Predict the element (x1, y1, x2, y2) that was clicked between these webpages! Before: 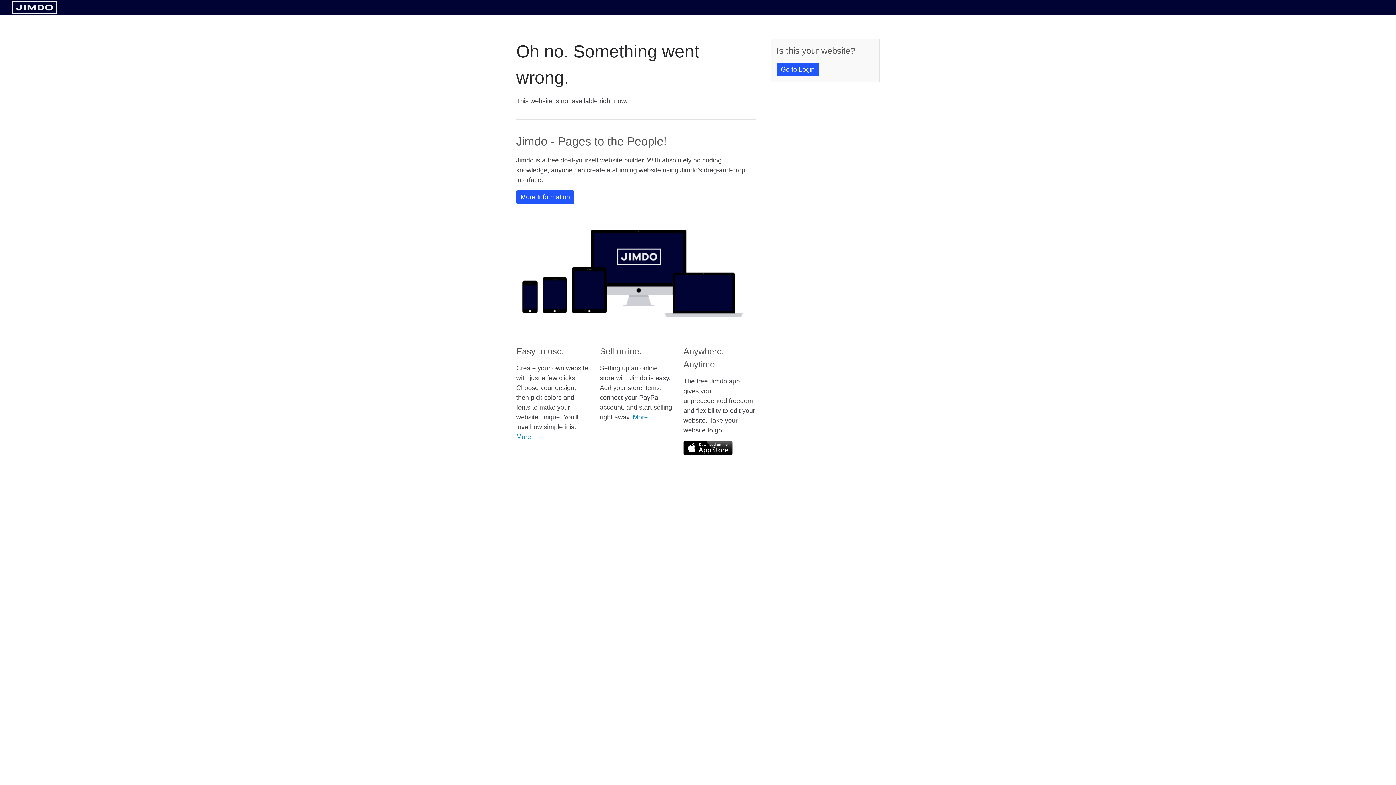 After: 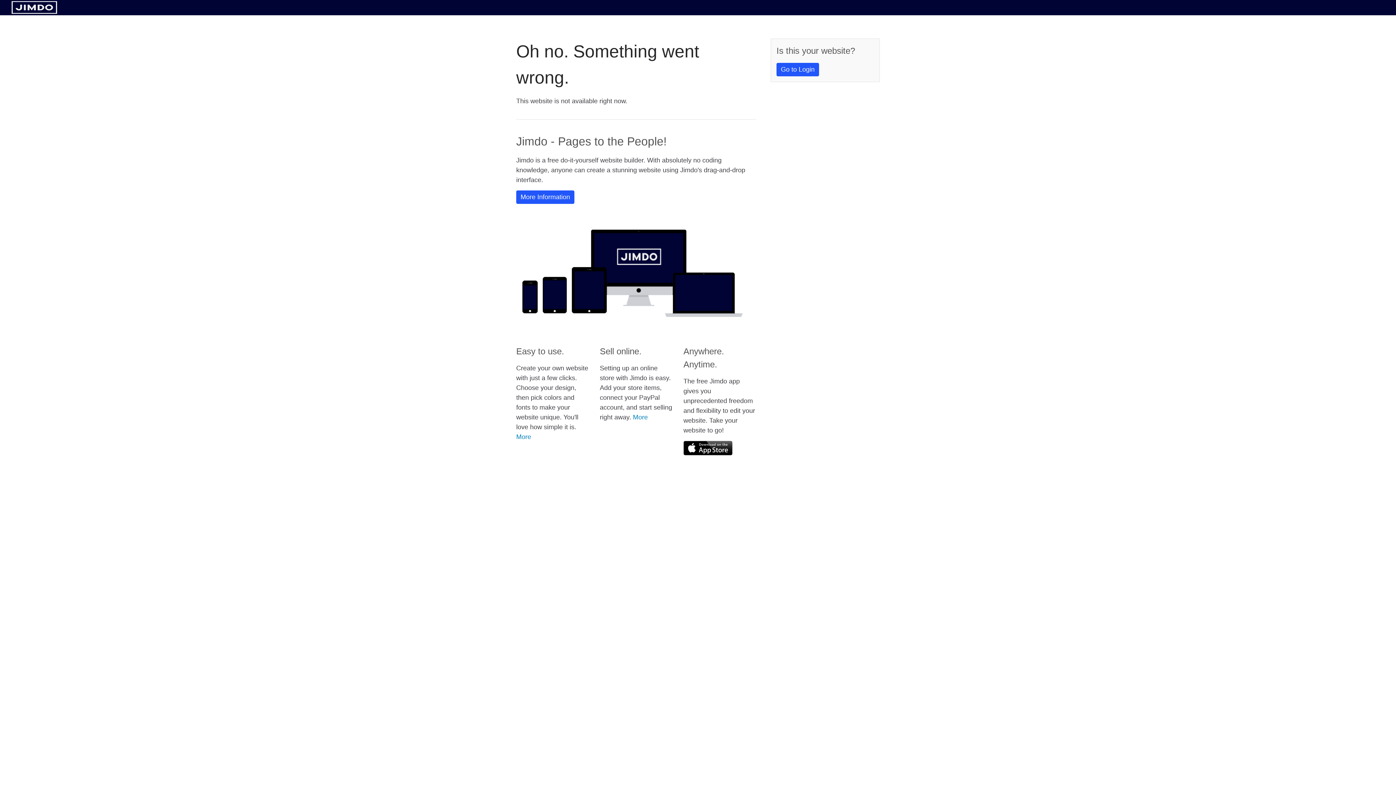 Action: bbox: (683, 441, 732, 455)